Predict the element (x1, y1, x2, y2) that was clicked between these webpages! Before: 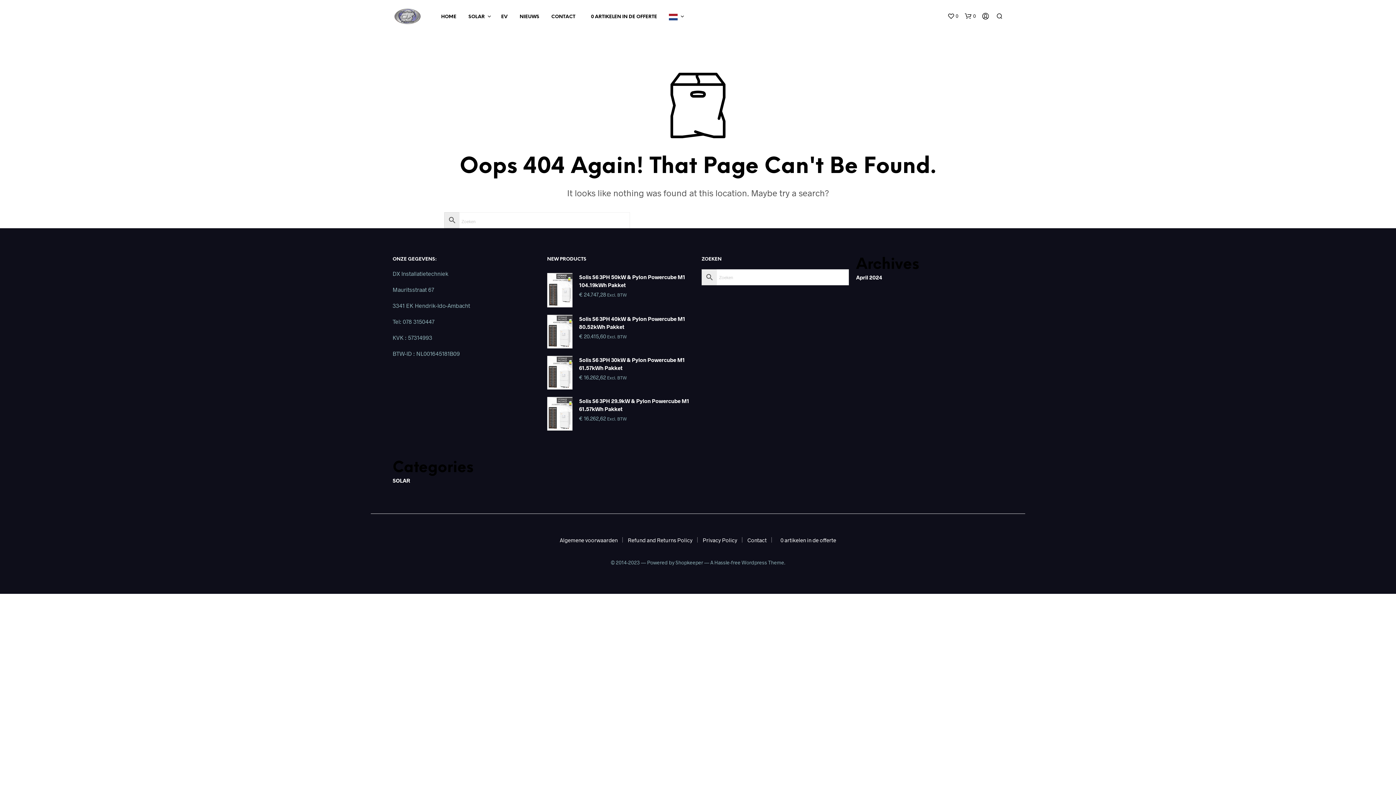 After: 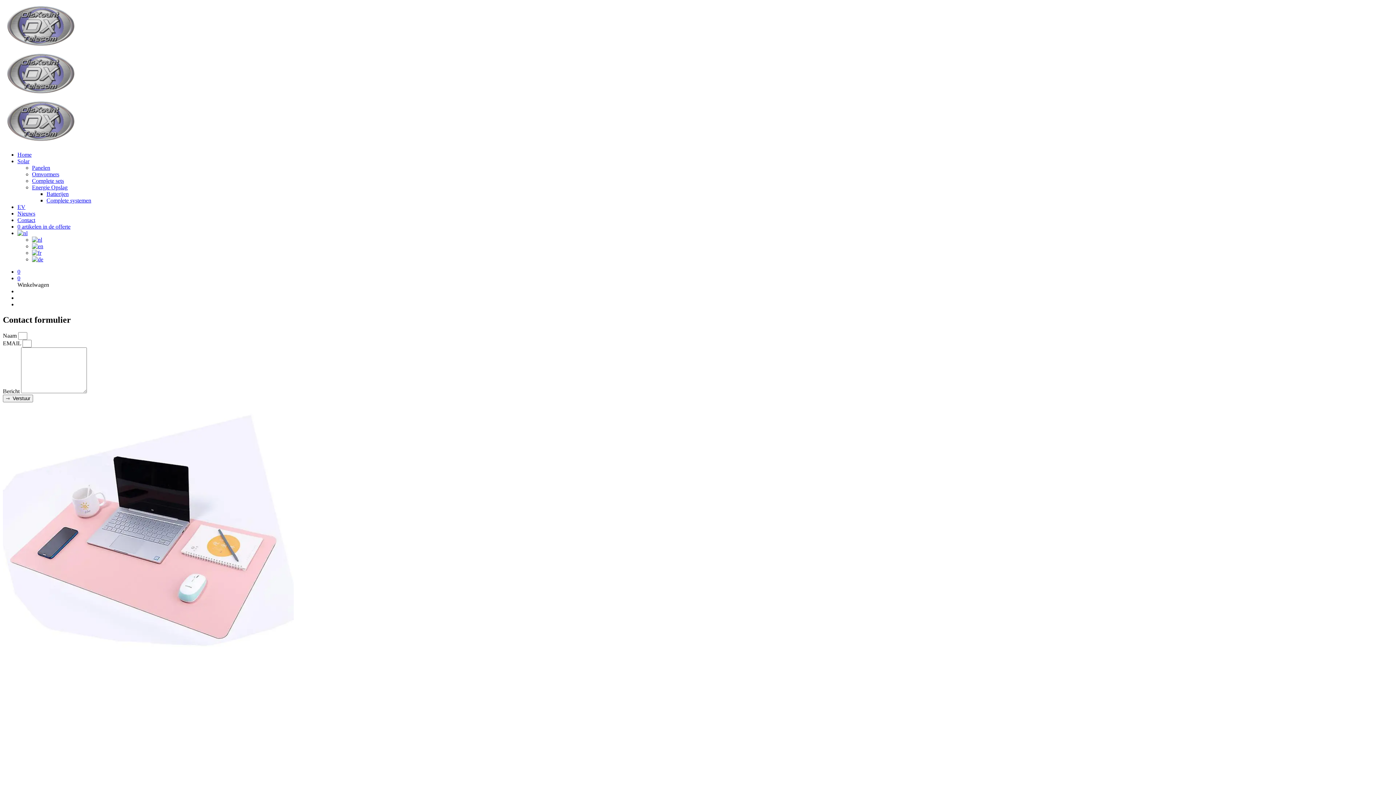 Action: label: CONTACT bbox: (545, 13, 580, 20)